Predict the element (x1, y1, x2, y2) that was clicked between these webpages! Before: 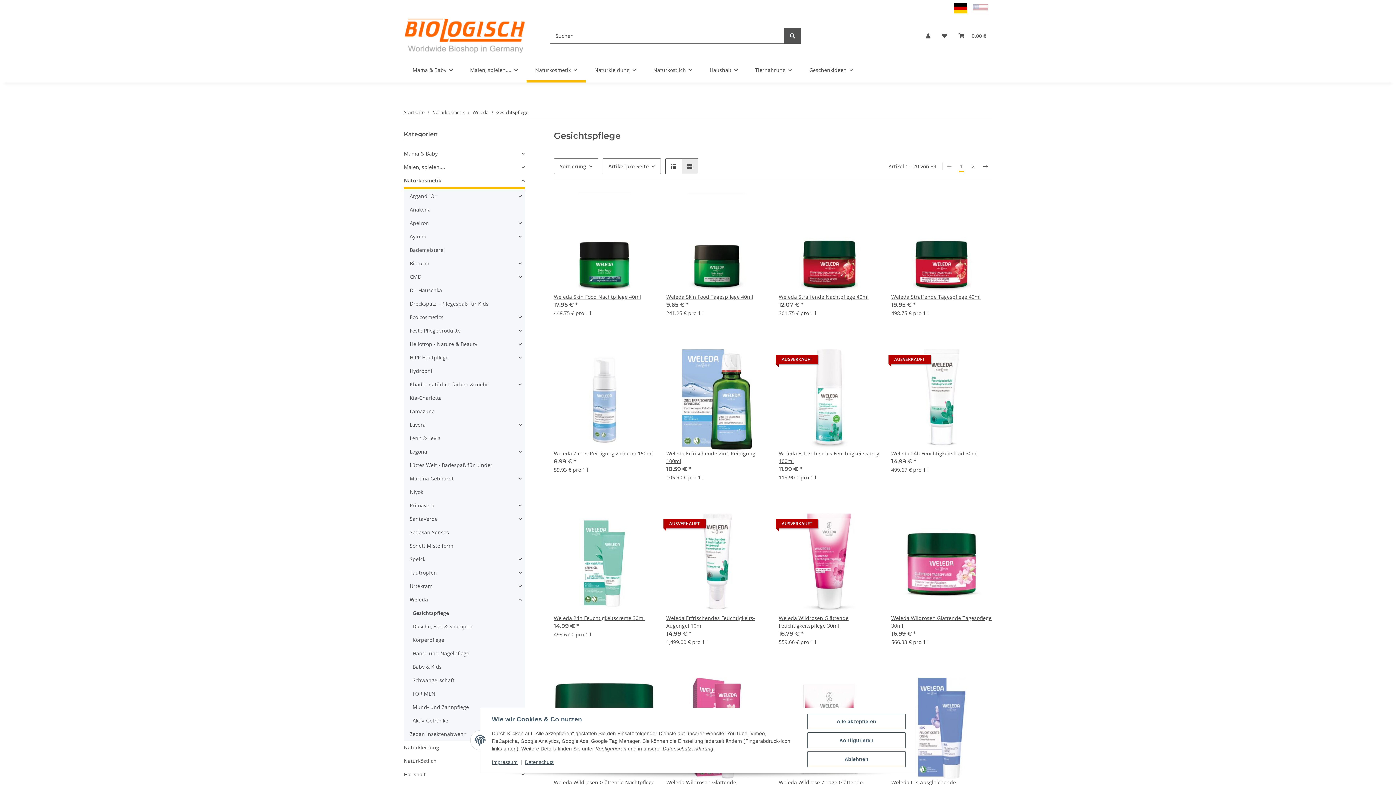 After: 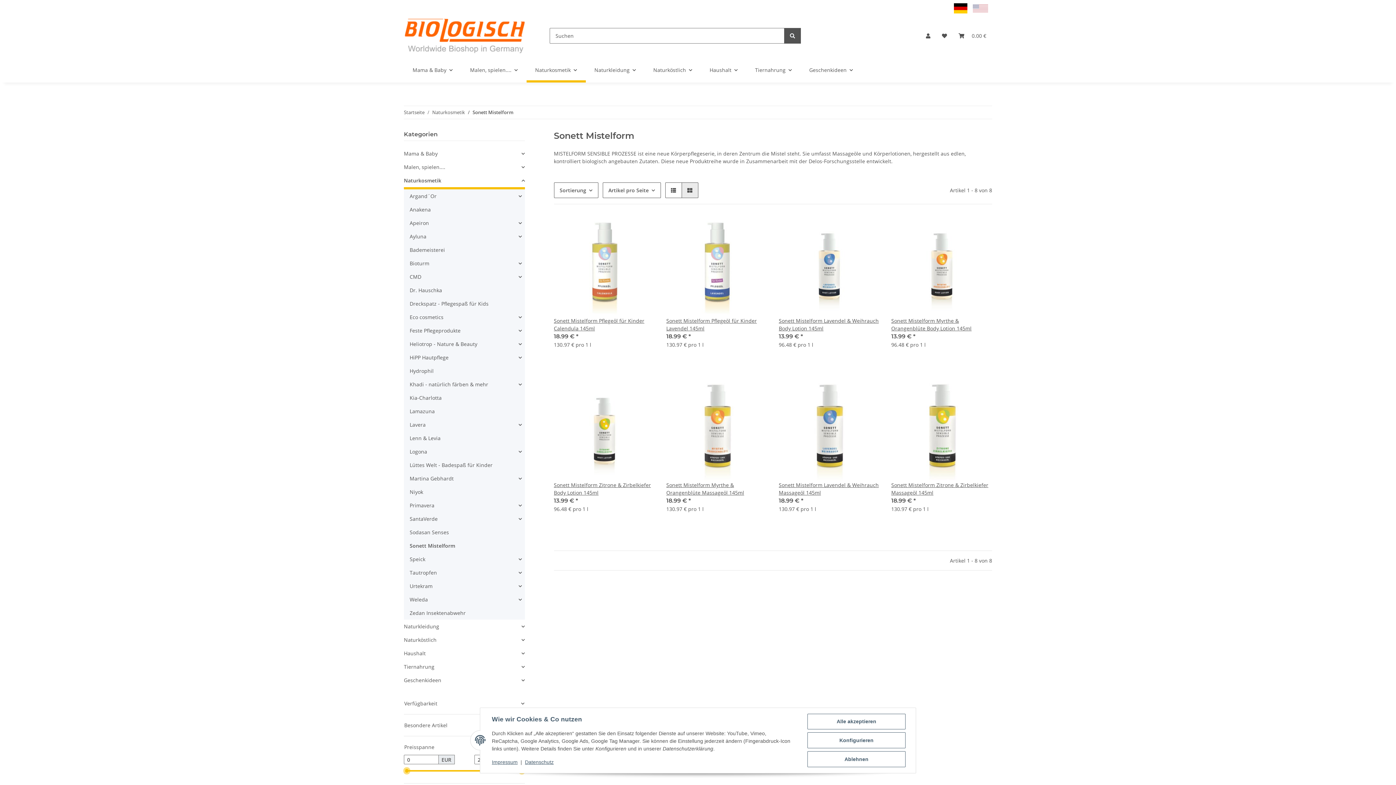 Action: bbox: (406, 539, 524, 552) label: Sonett Mistelform